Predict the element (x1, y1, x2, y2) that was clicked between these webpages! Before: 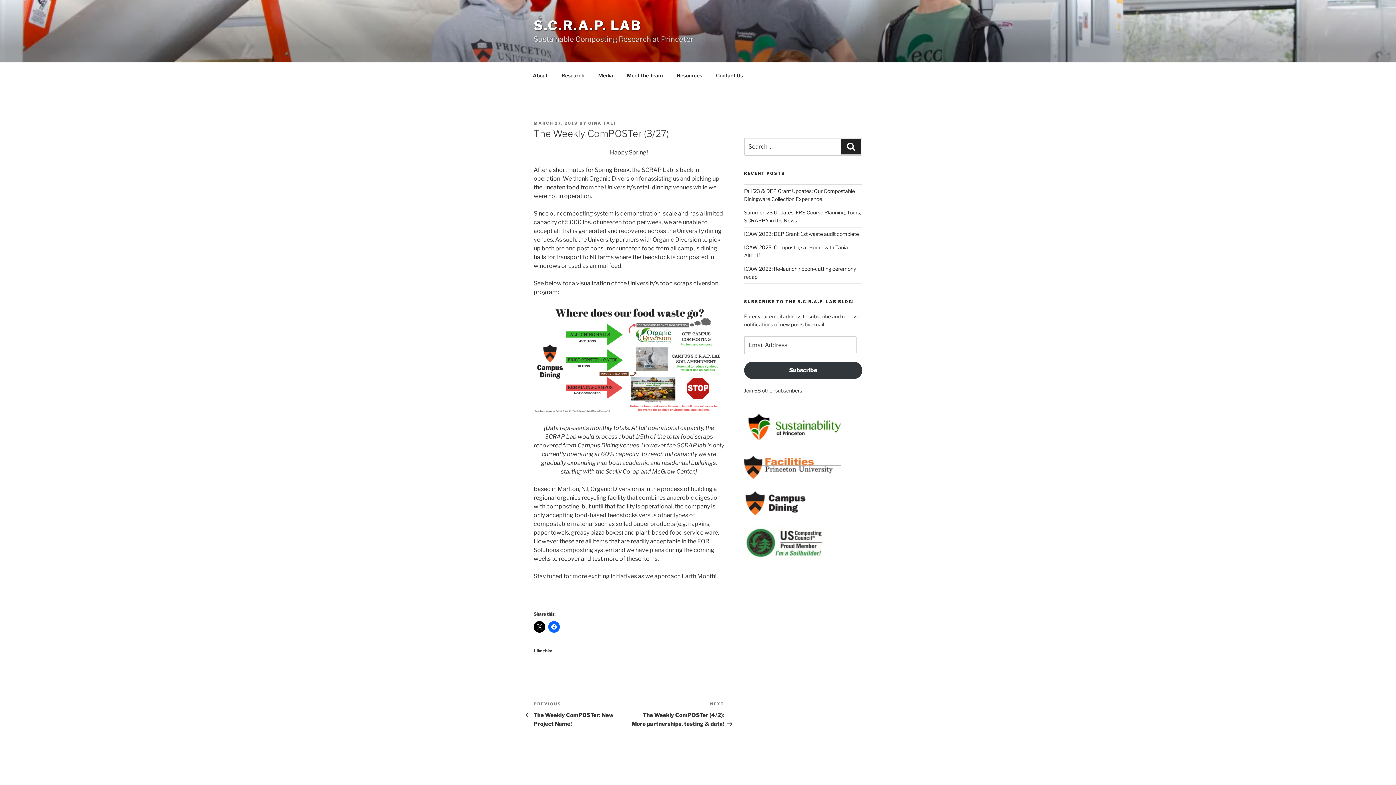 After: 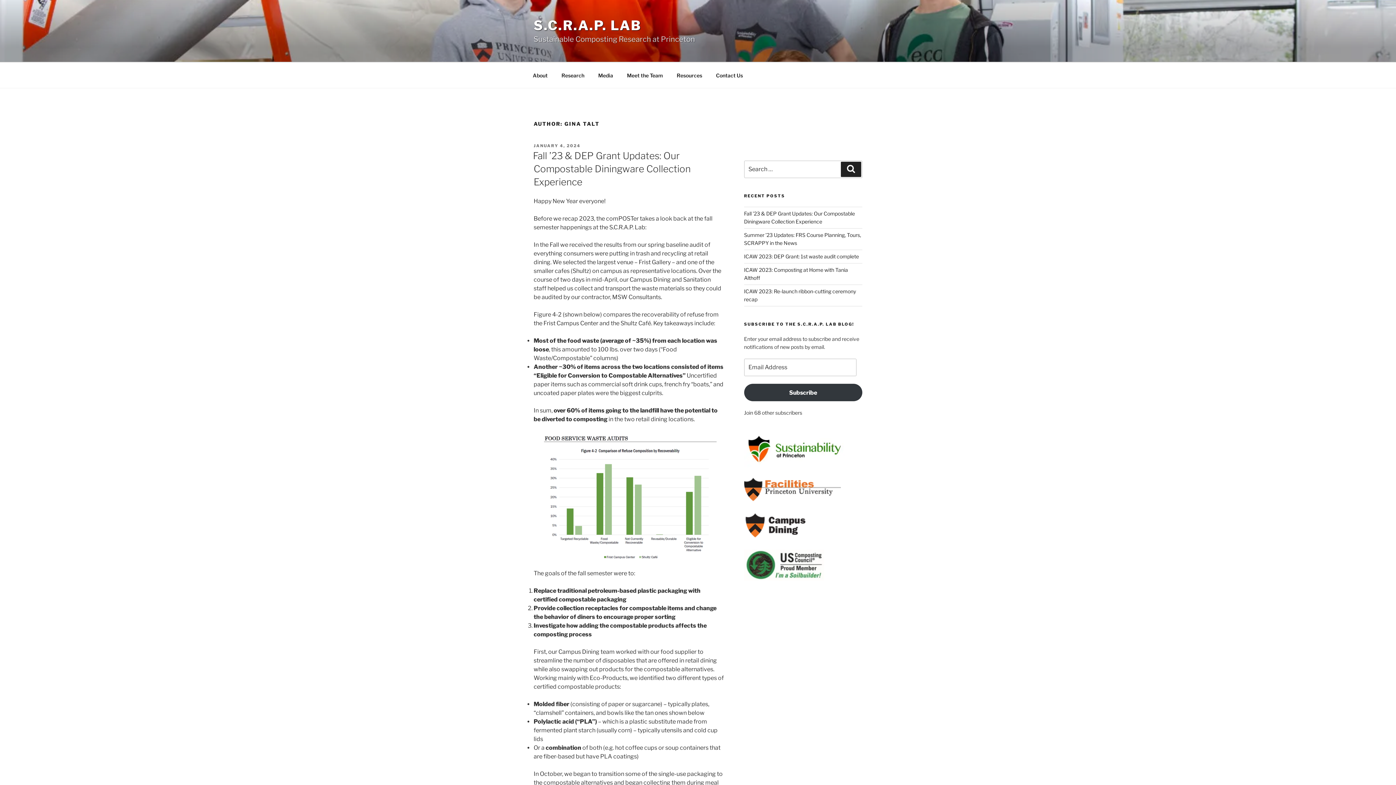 Action: bbox: (588, 120, 617, 125) label: GINA TALT